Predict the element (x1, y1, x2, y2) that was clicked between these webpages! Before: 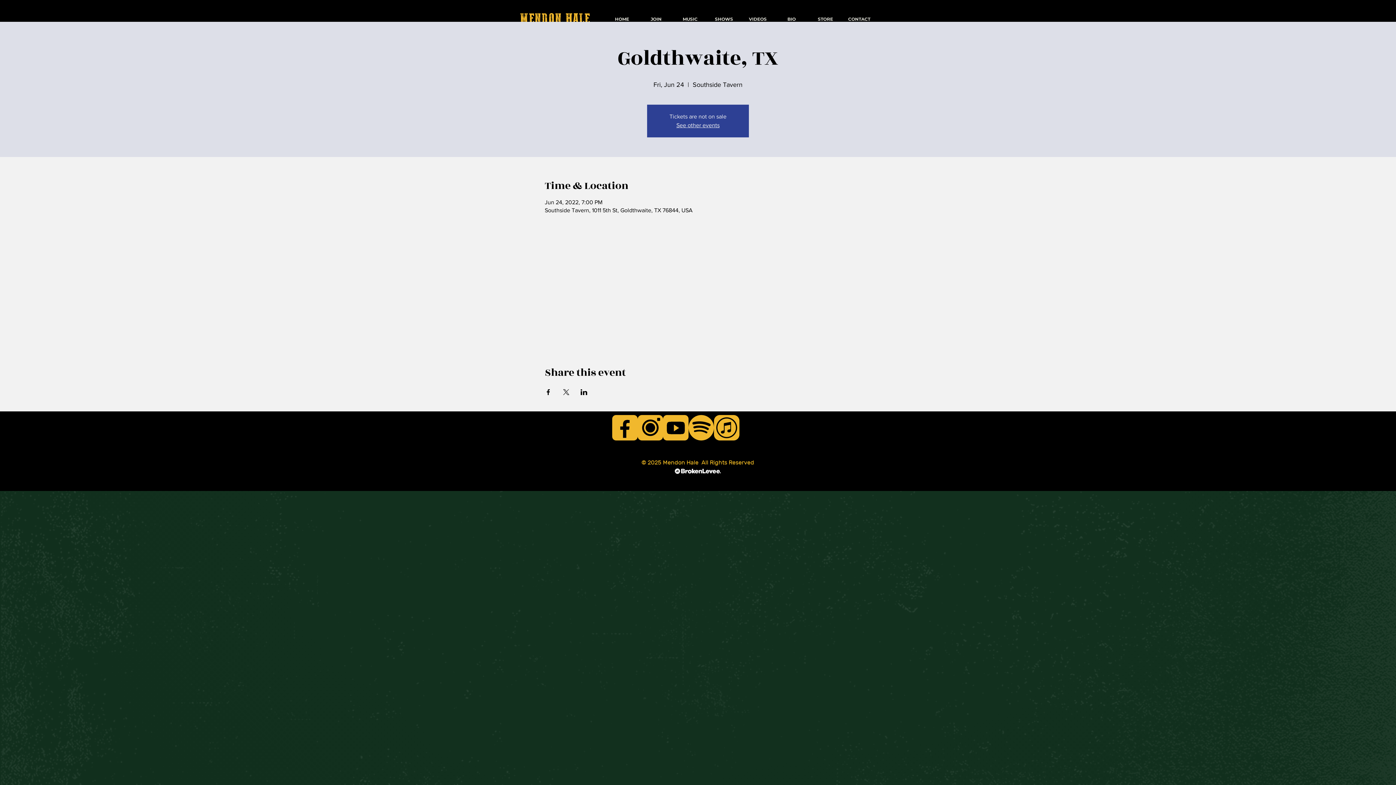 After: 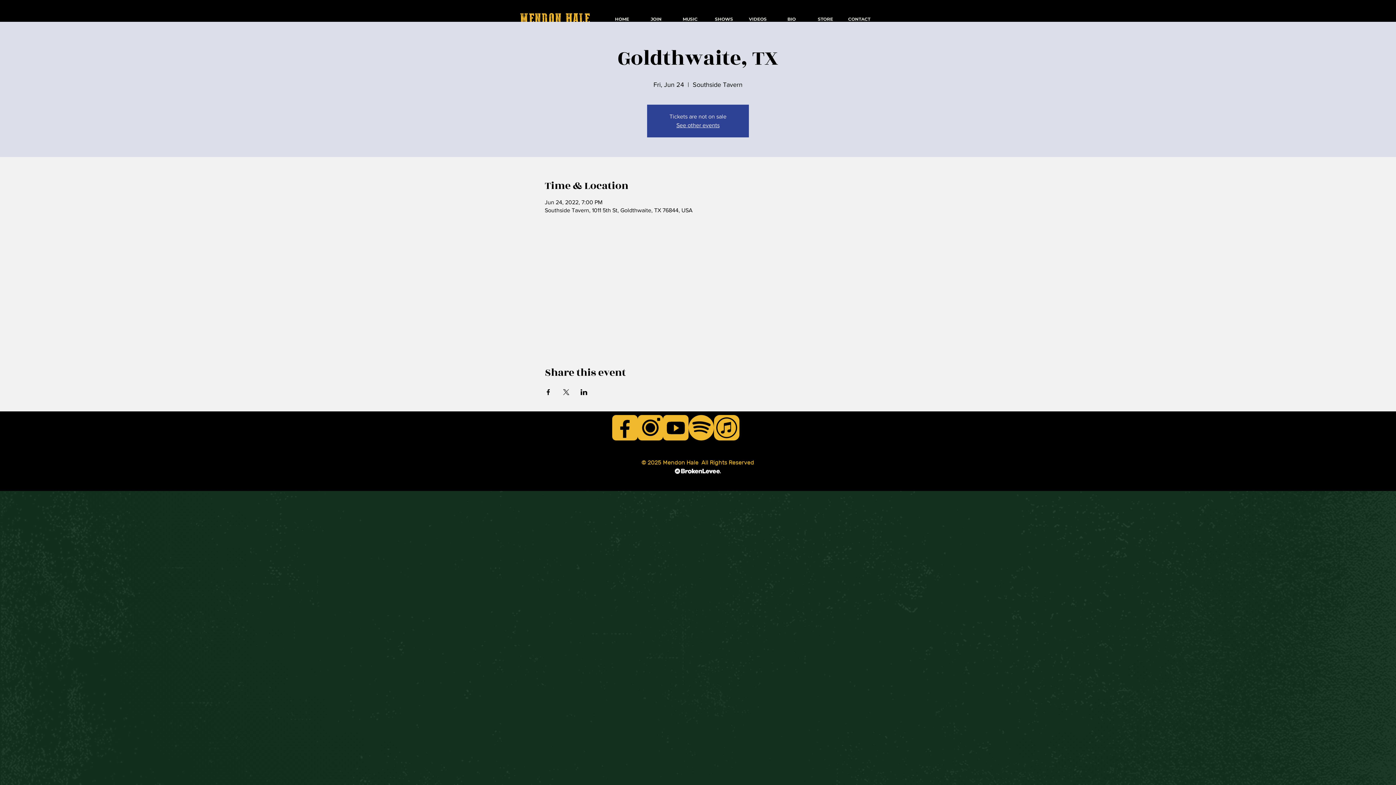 Action: label: Share event on LinkedIn bbox: (580, 389, 587, 395)